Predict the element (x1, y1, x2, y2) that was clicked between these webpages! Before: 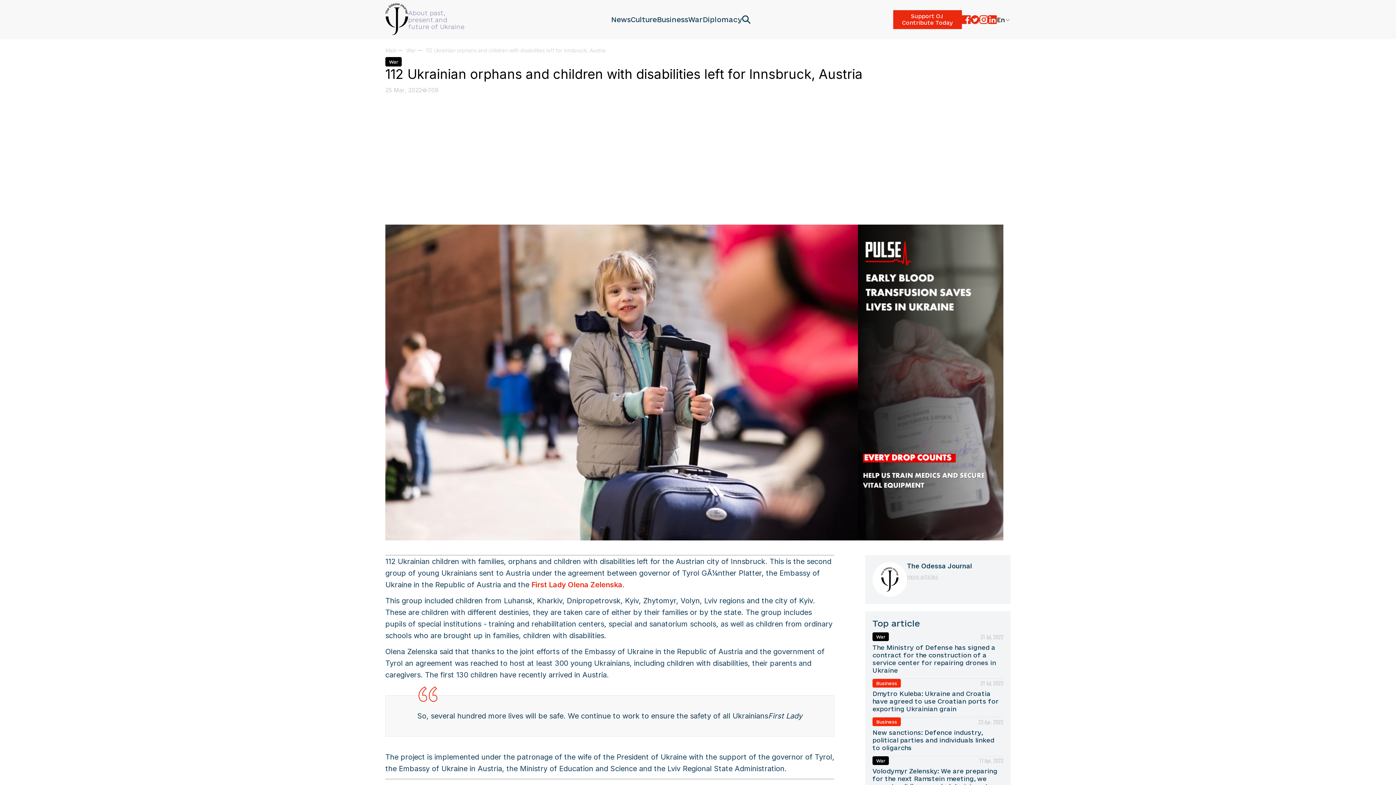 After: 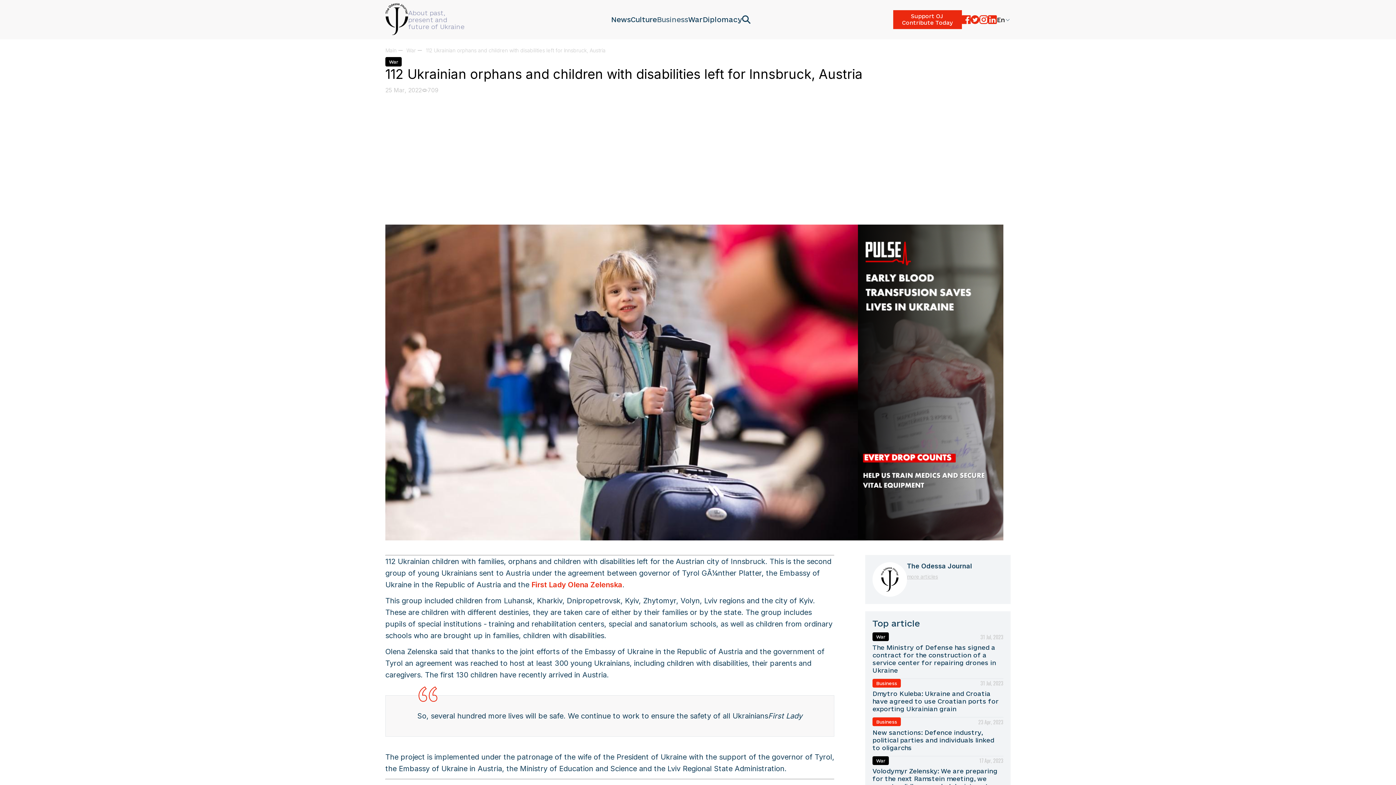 Action: label: Business bbox: (657, 15, 688, 23)